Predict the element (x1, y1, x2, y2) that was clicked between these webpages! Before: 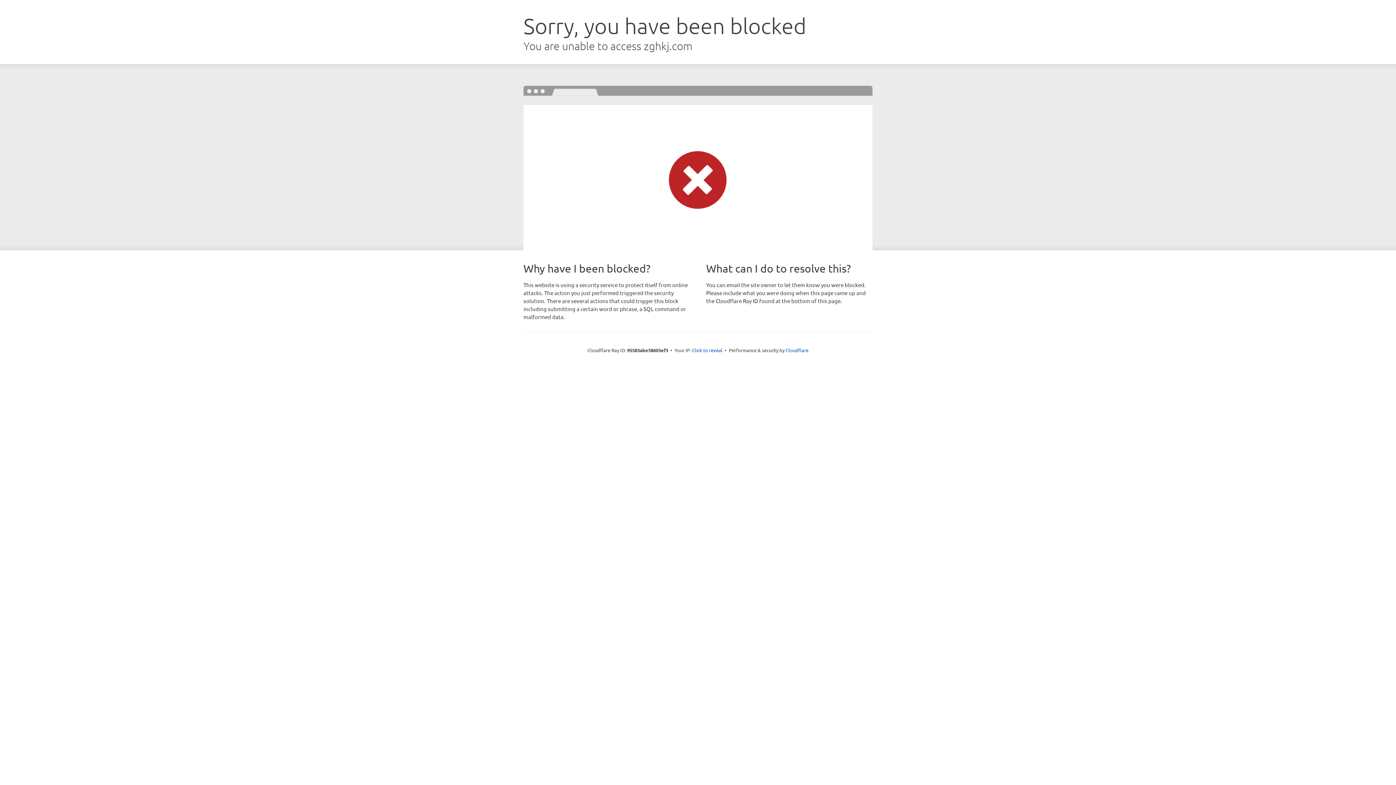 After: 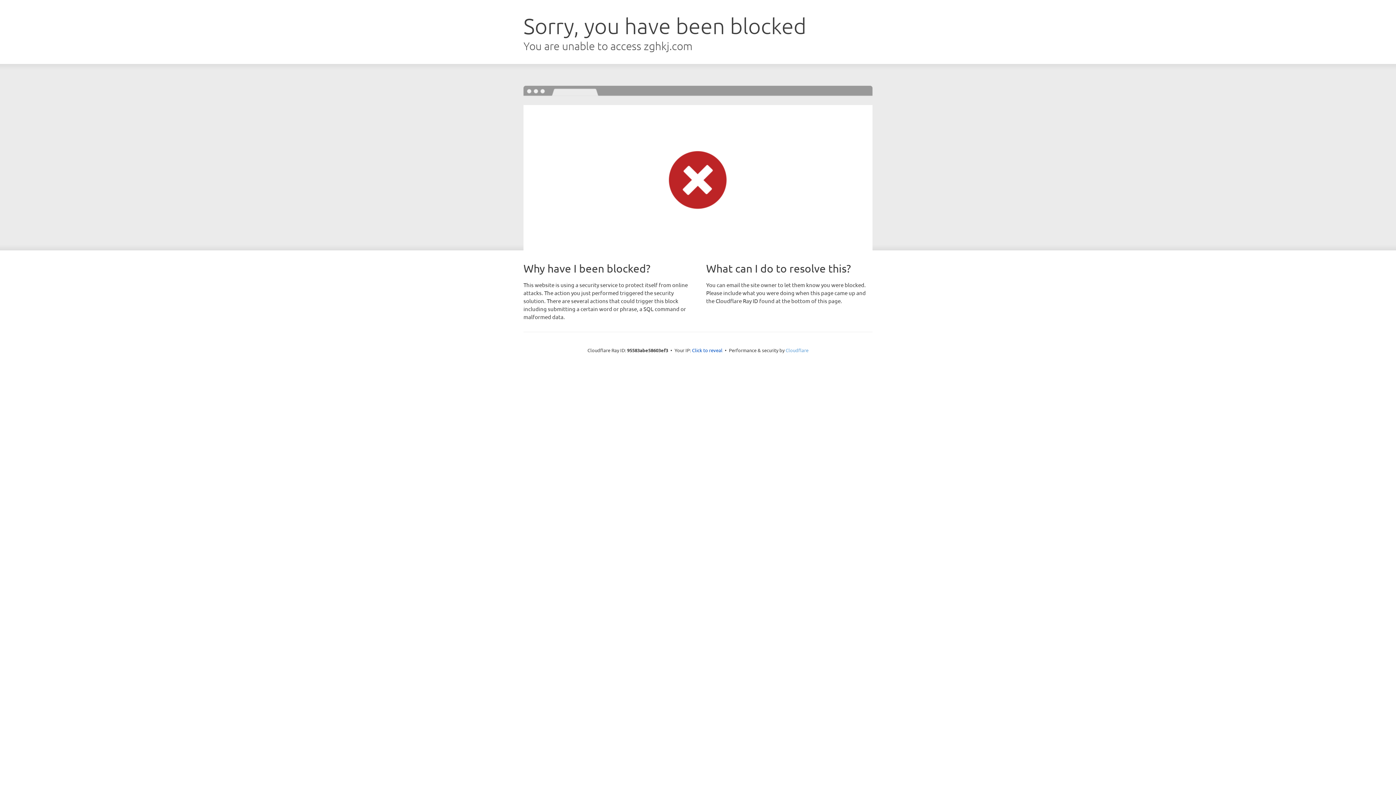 Action: bbox: (785, 347, 808, 353) label: Cloudflare